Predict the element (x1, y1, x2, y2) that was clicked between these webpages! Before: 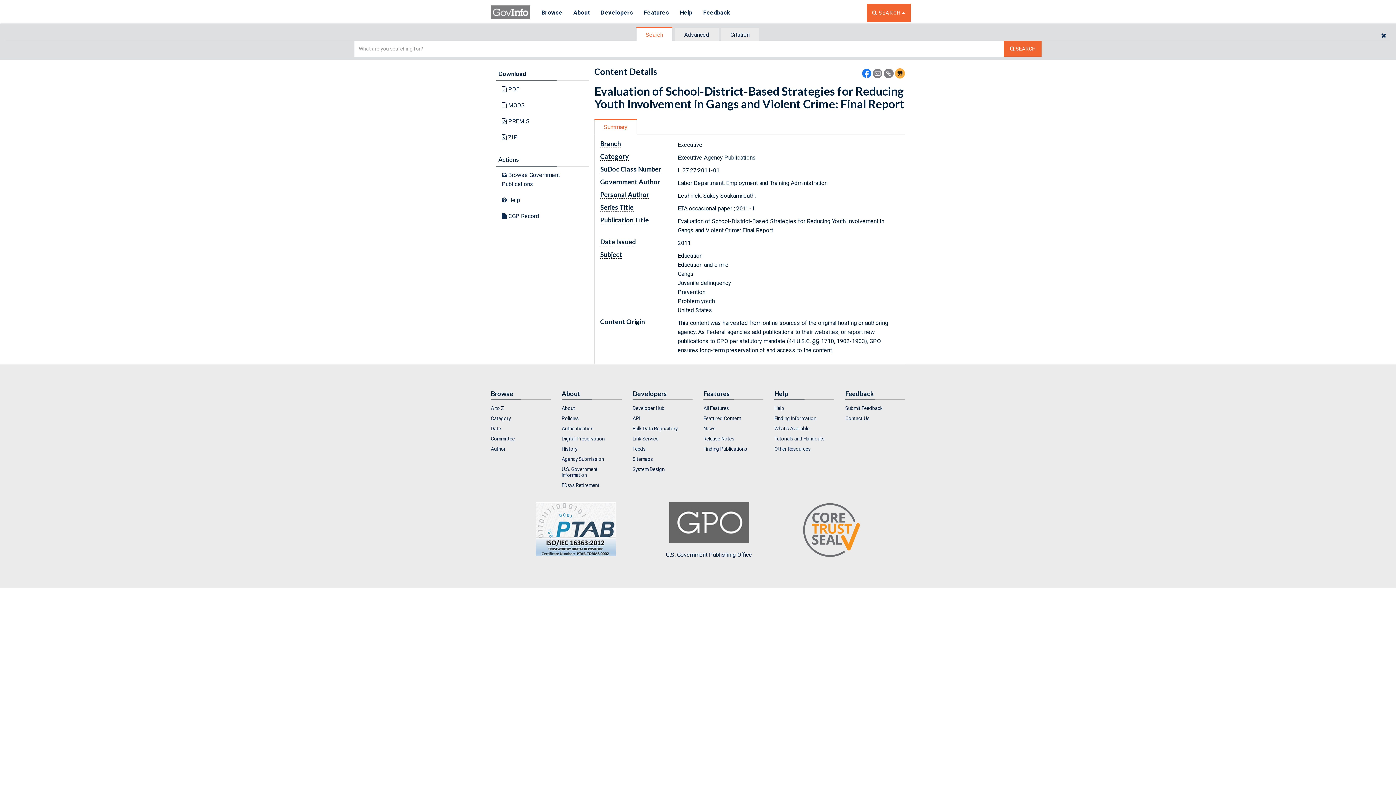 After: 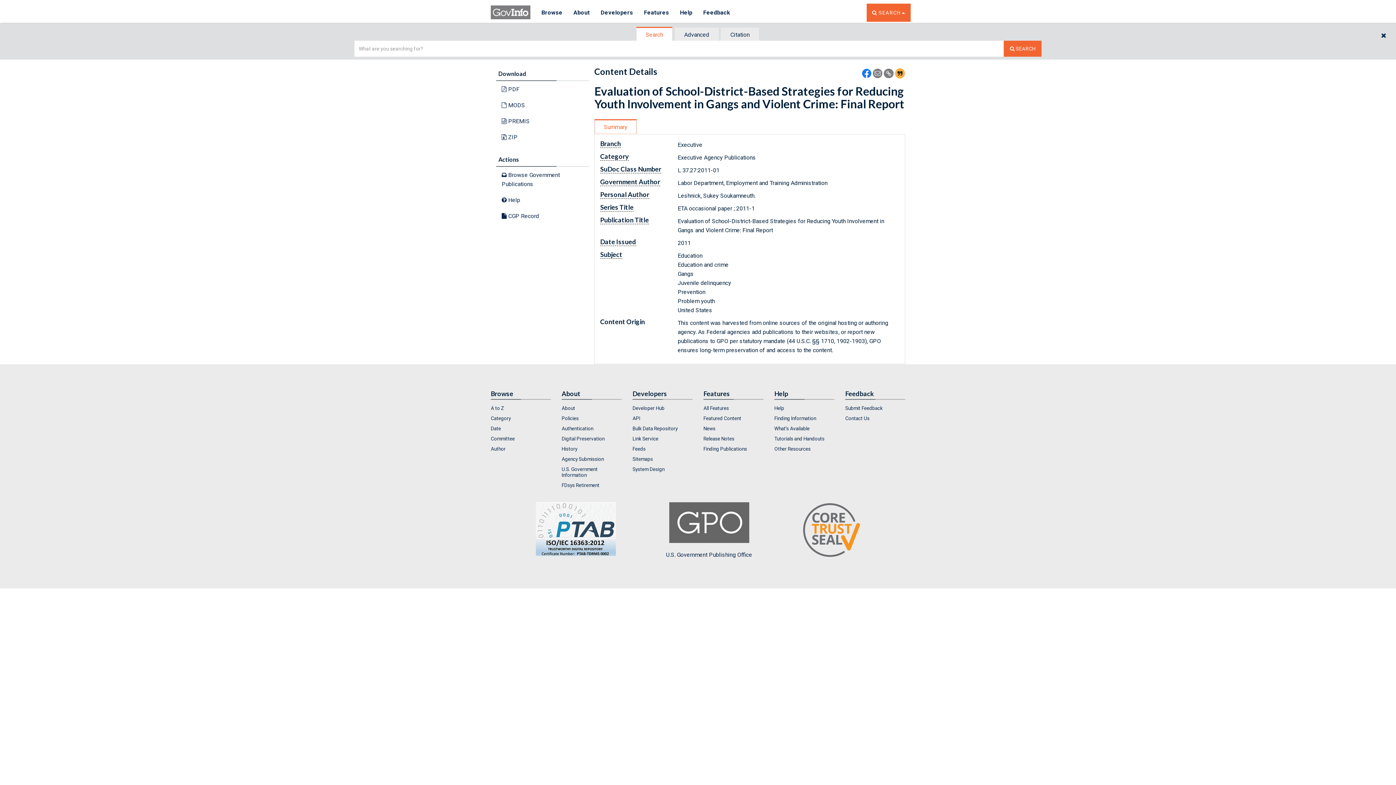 Action: bbox: (594, 119, 637, 134) label: Summary